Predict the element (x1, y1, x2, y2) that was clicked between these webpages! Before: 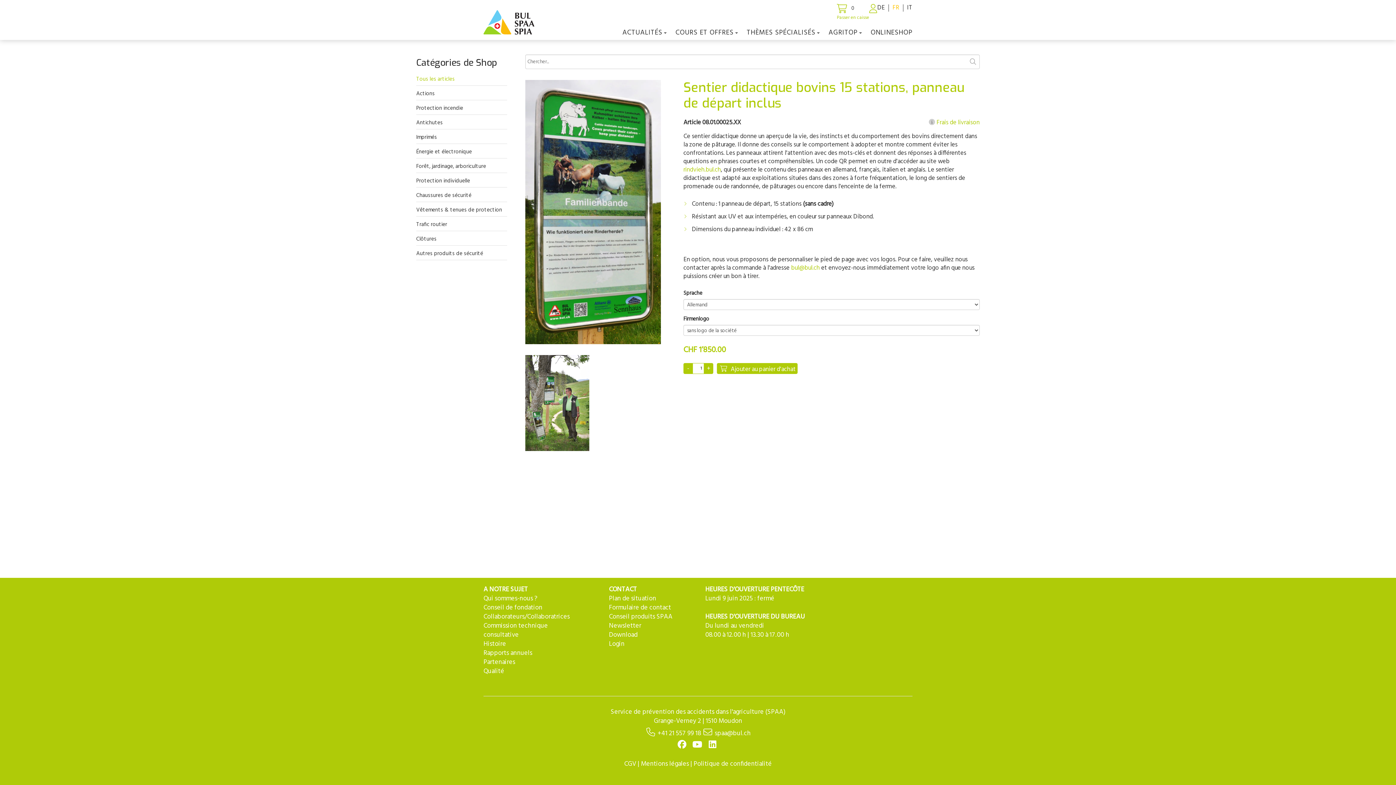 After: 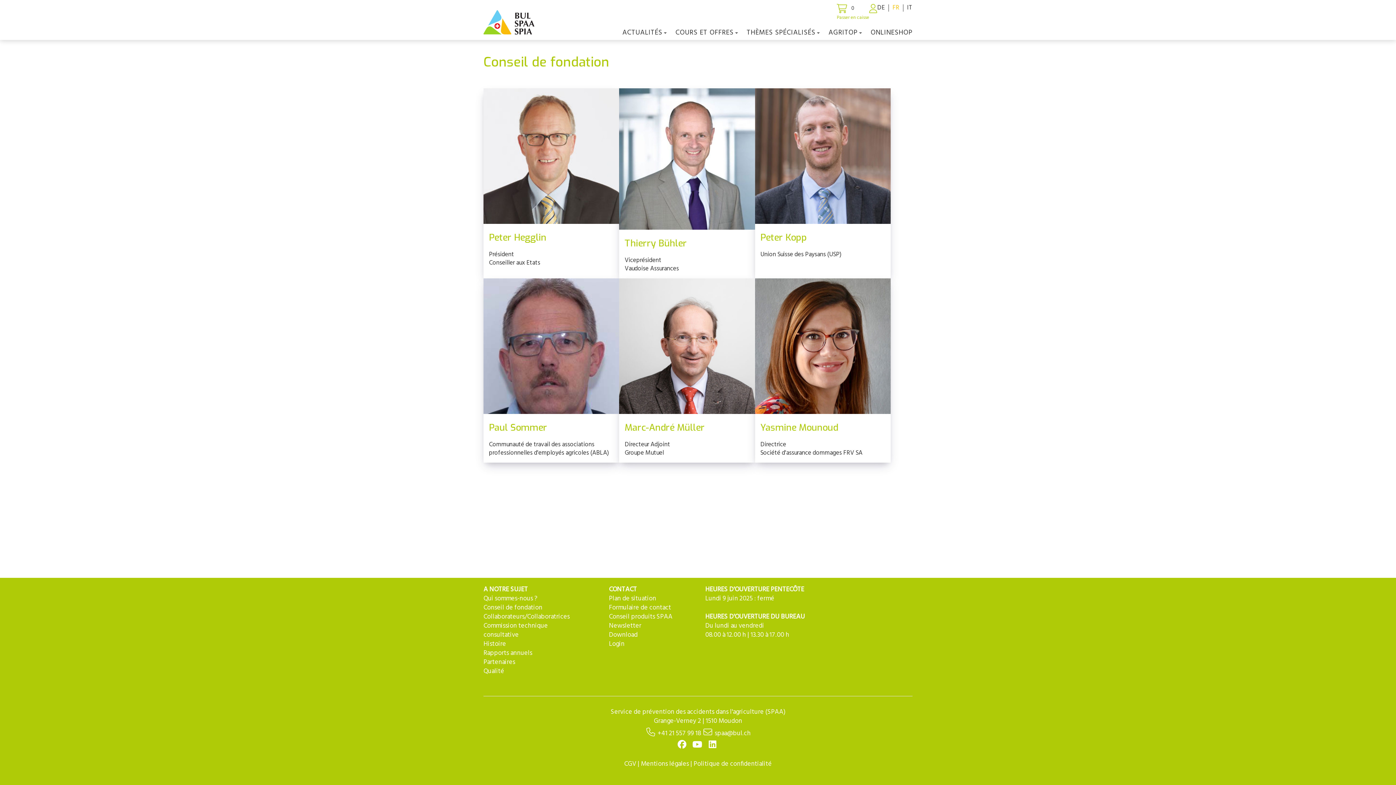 Action: label: Conseil de fondation bbox: (483, 602, 542, 613)